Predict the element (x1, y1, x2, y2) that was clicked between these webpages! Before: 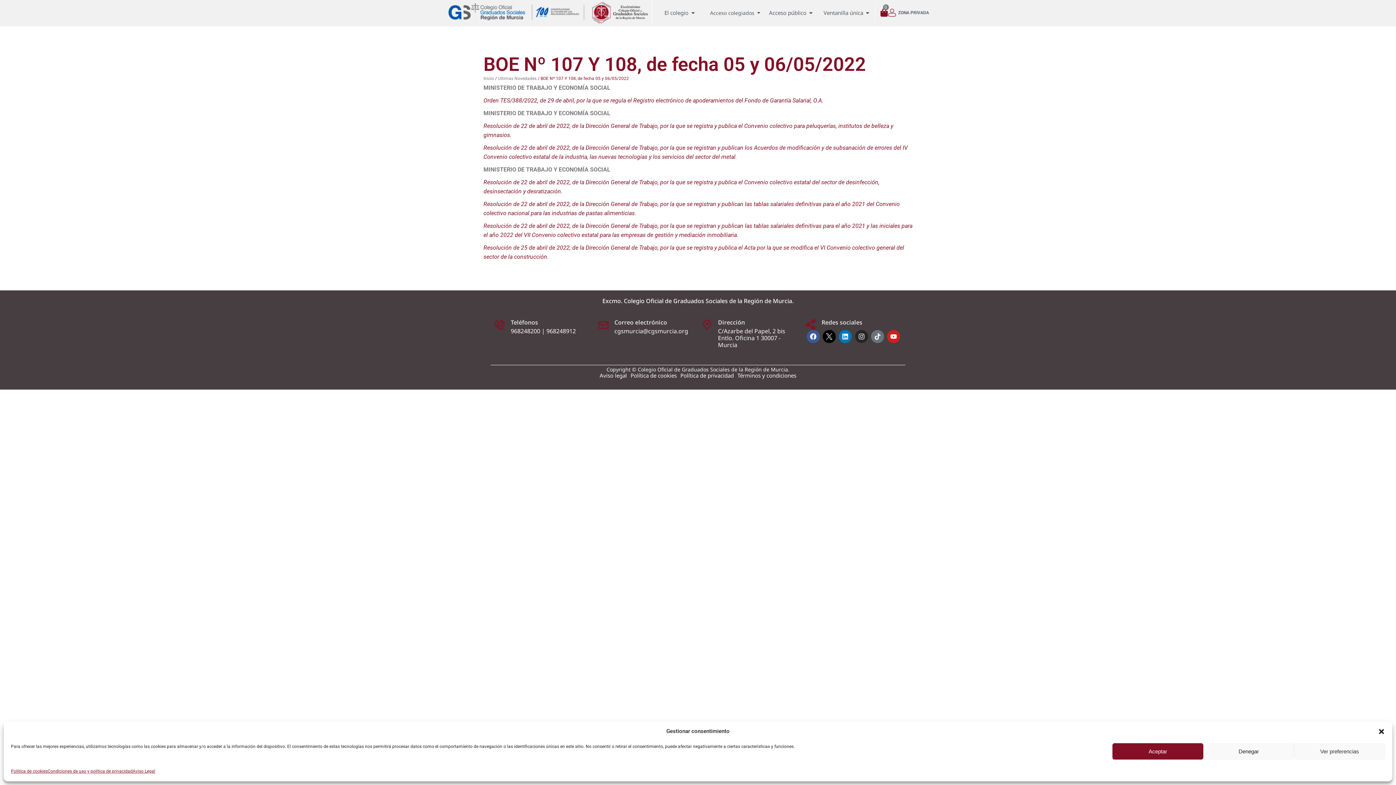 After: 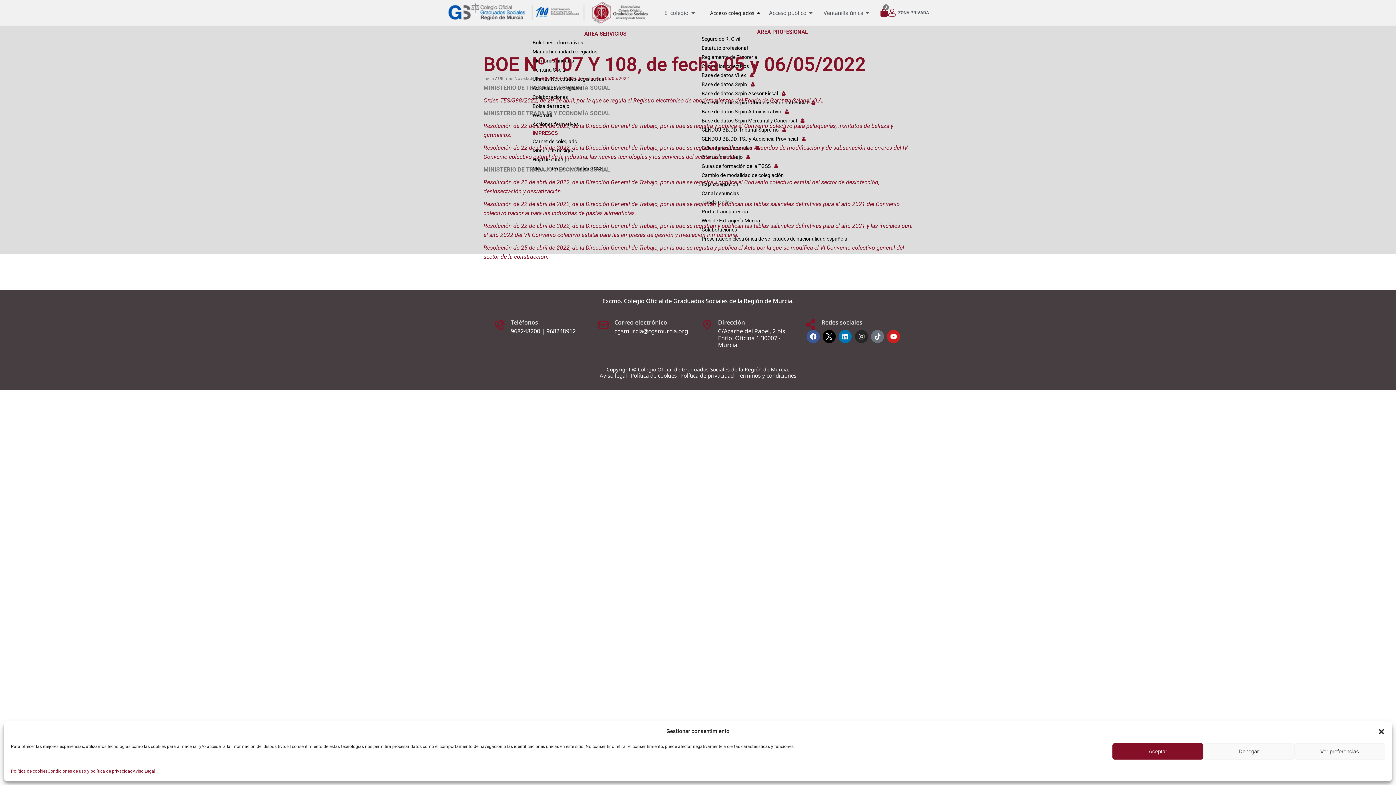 Action: label: Open Acceso colegiados bbox: (756, 8, 761, 16)